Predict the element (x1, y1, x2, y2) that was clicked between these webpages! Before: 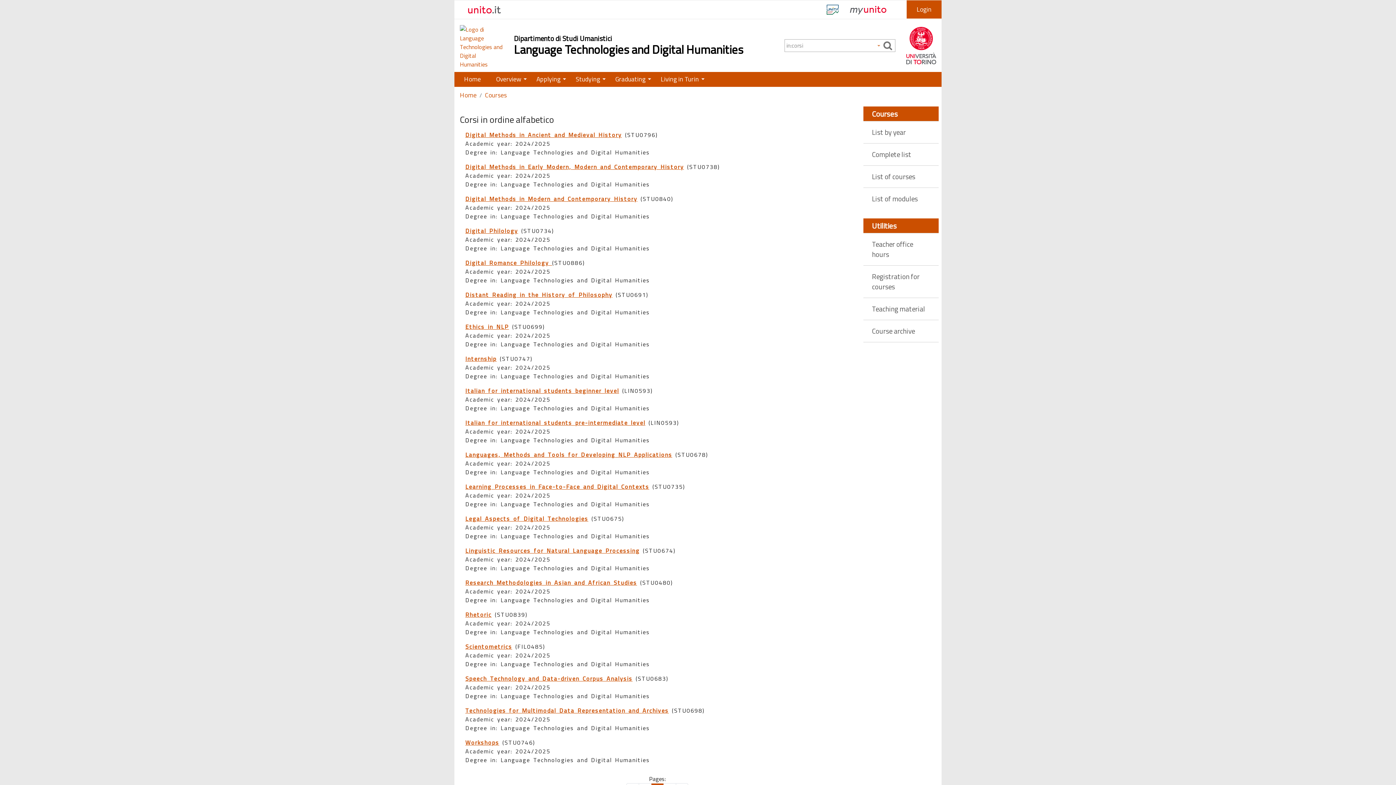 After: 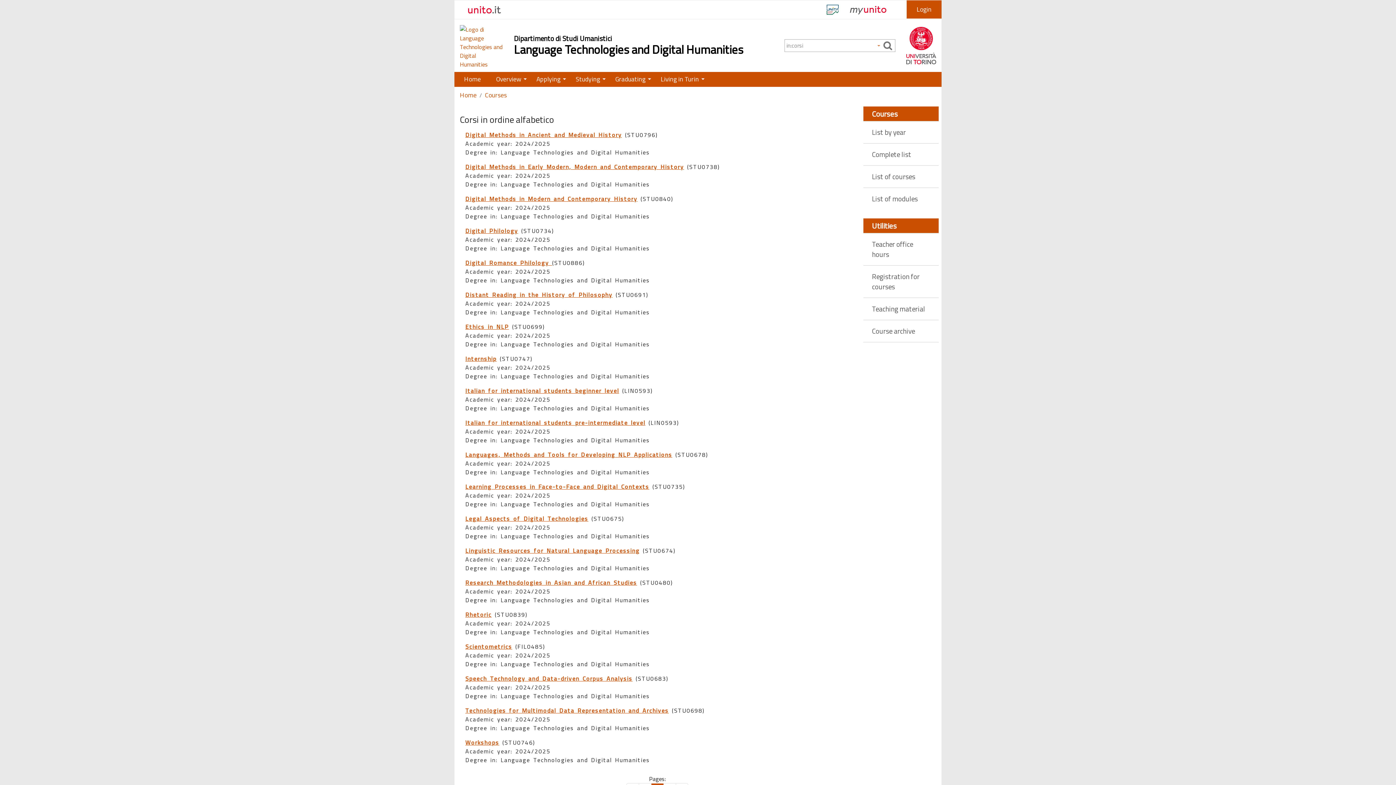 Action: bbox: (850, 4, 886, 15)